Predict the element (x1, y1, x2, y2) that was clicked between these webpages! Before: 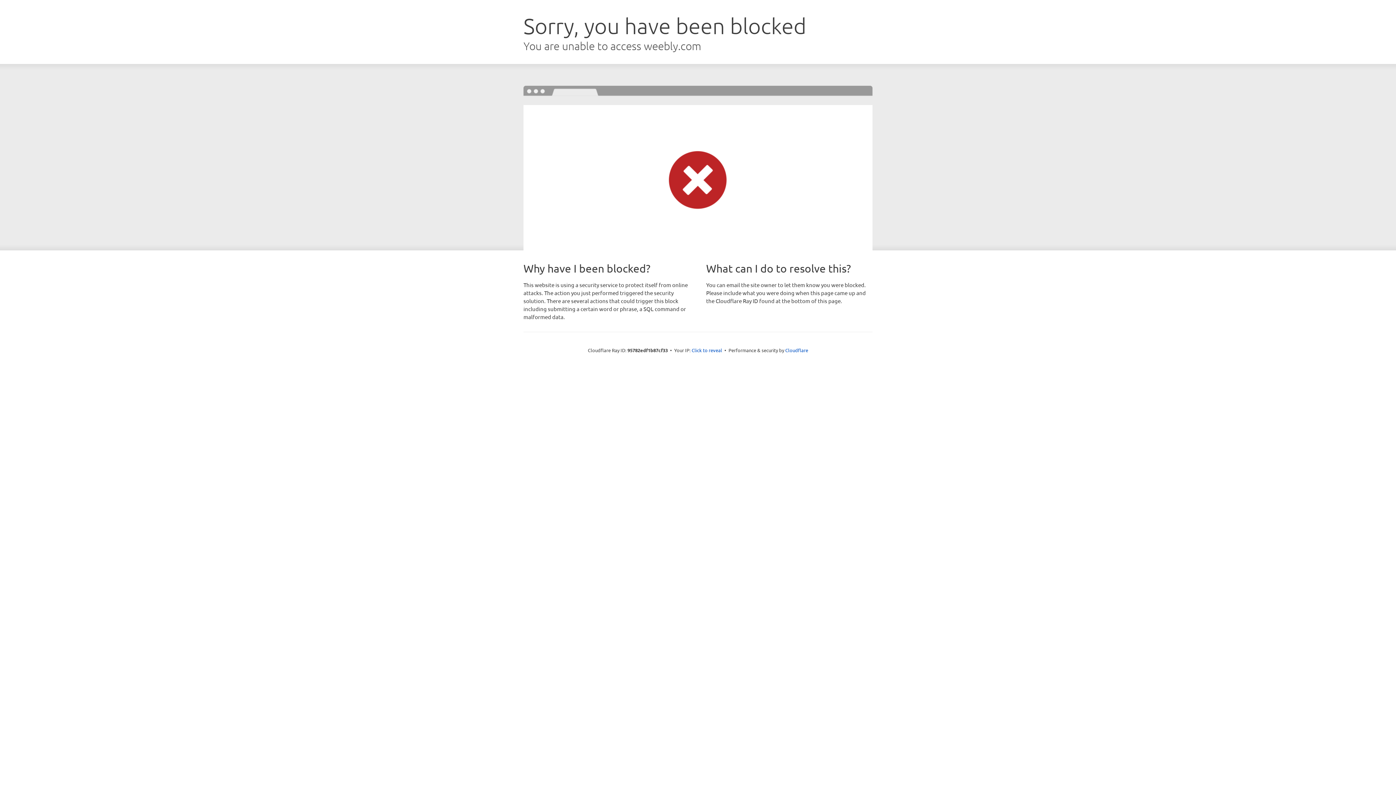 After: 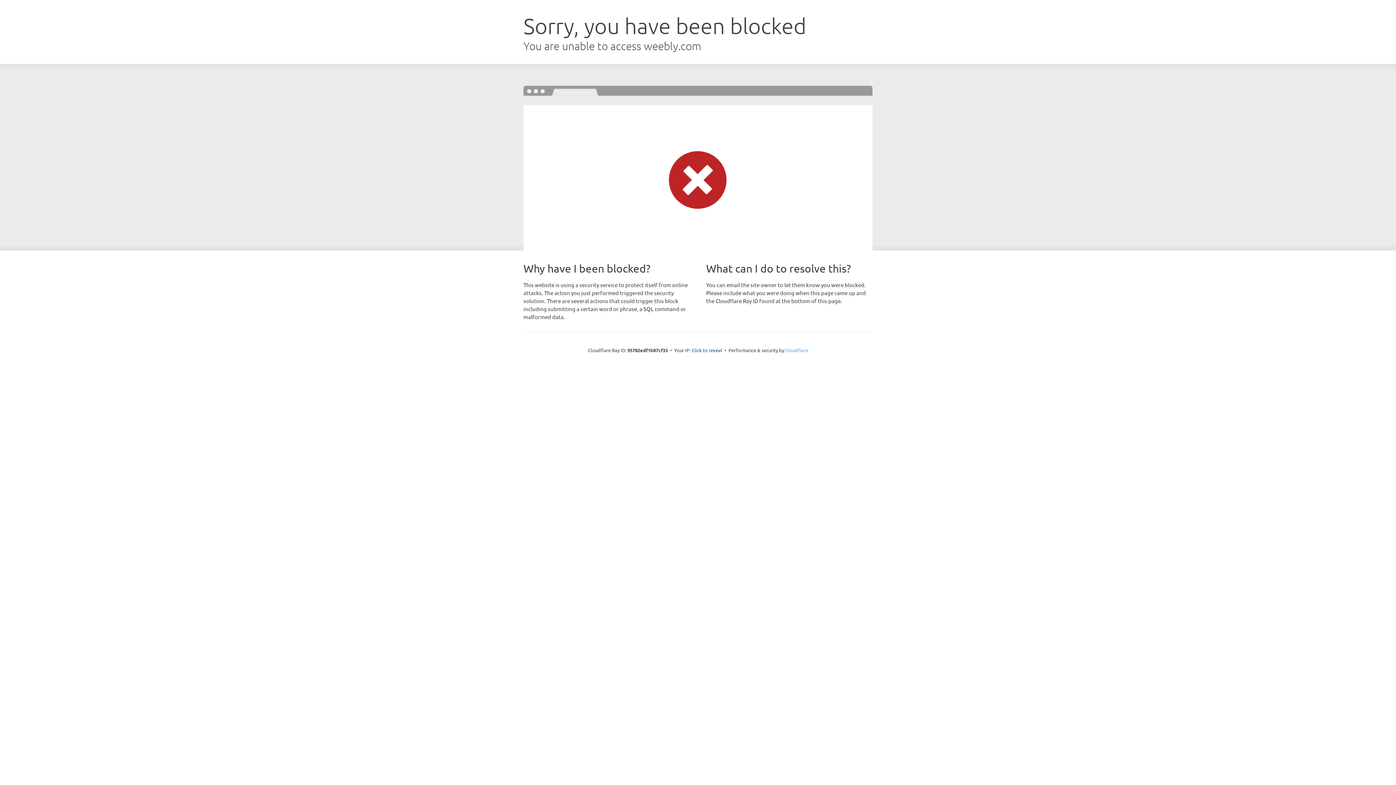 Action: bbox: (785, 347, 808, 353) label: Cloudflare